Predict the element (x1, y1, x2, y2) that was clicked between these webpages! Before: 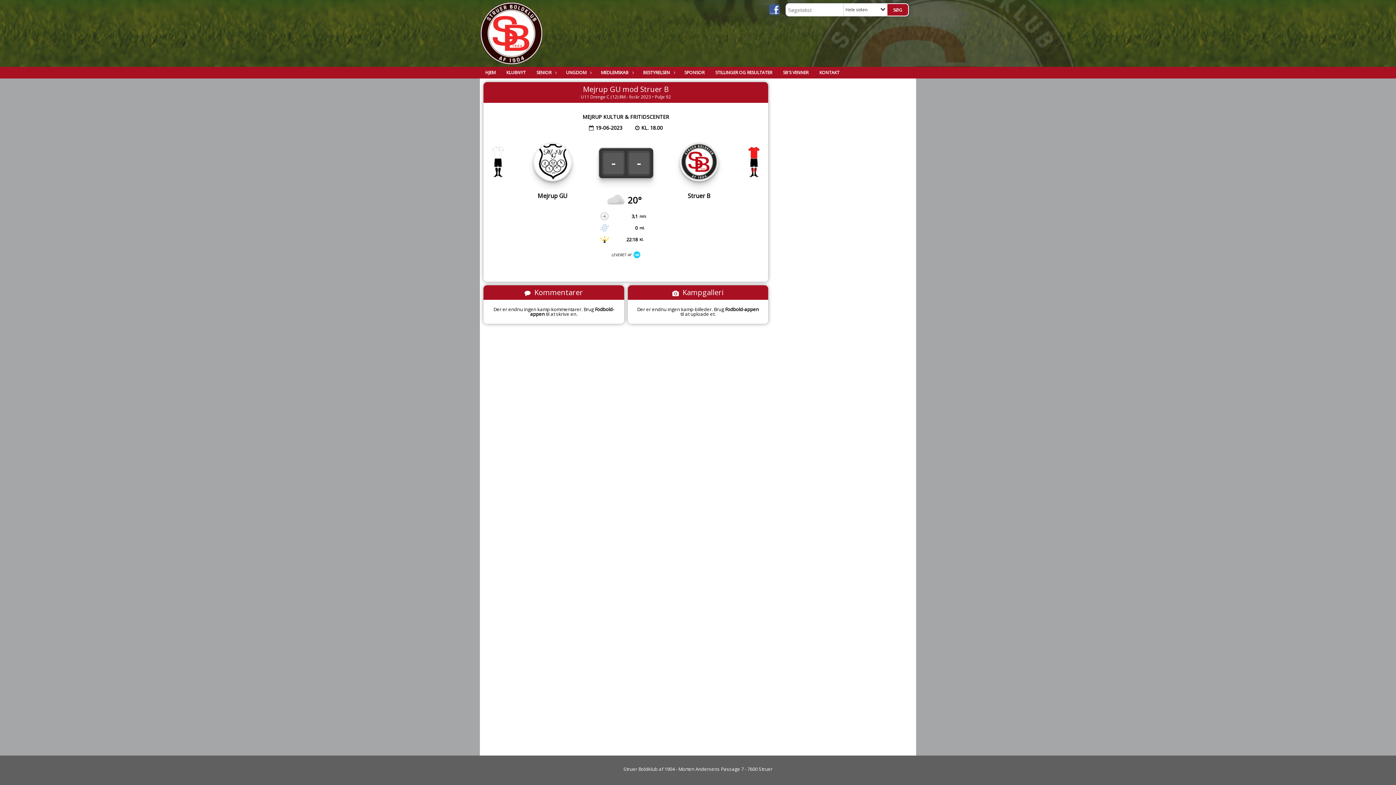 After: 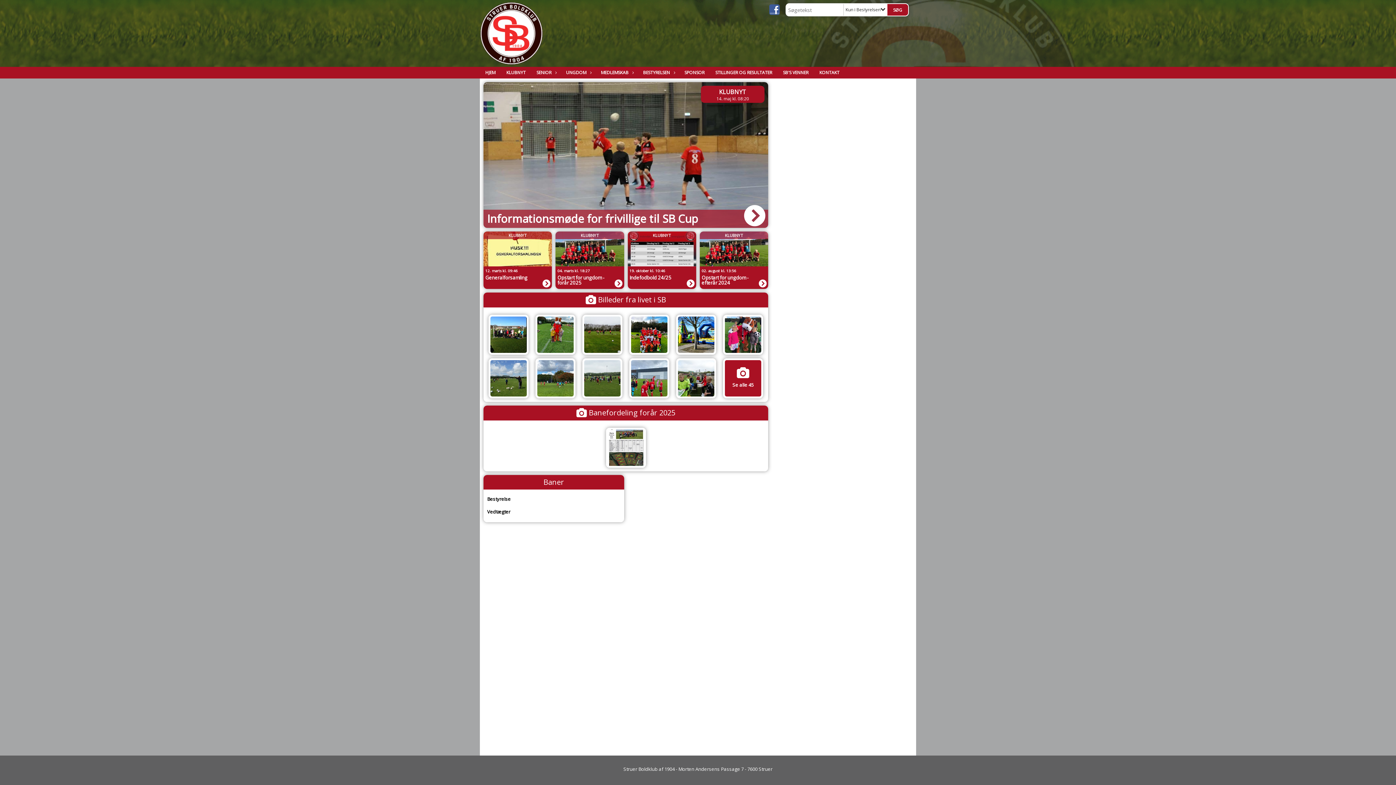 Action: label: BESTYRELSEN bbox: (637, 66, 679, 78)